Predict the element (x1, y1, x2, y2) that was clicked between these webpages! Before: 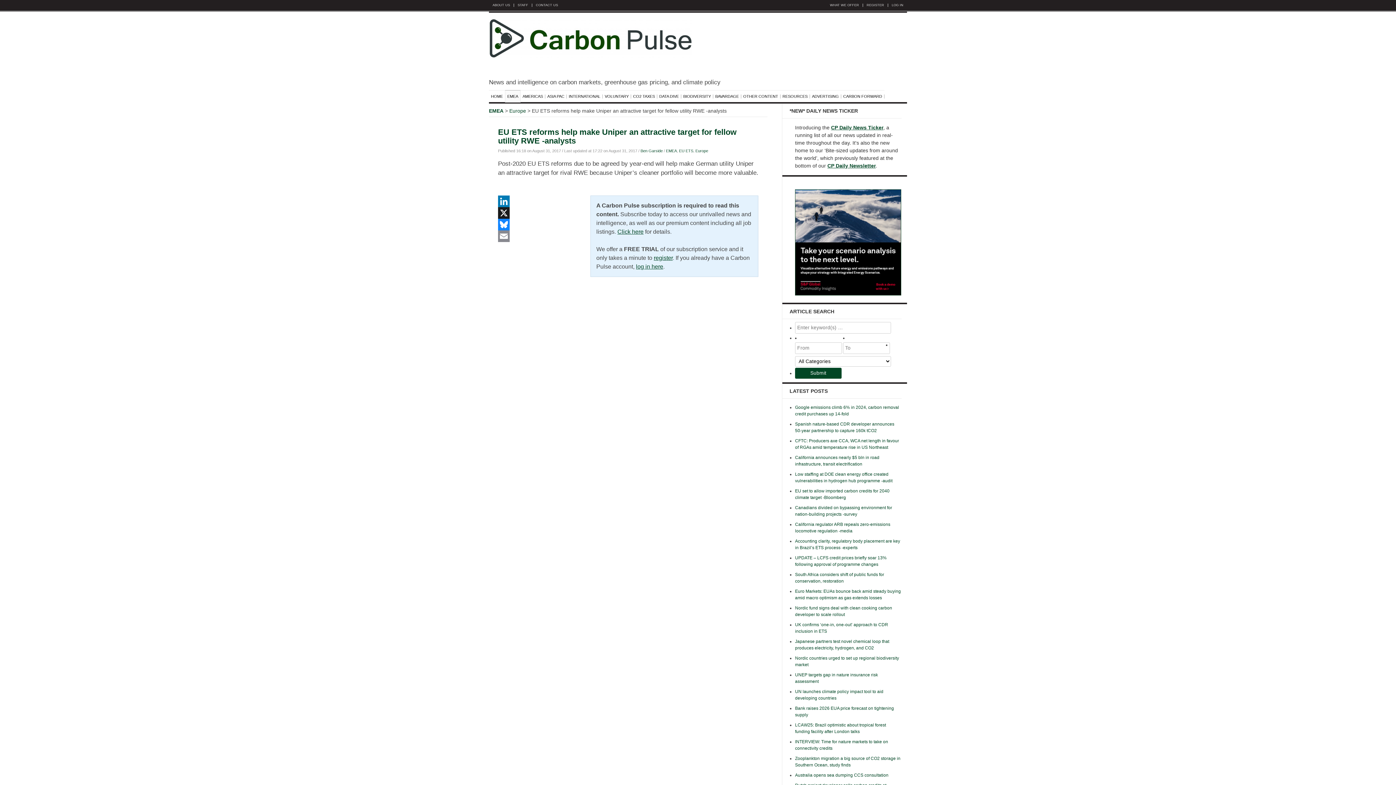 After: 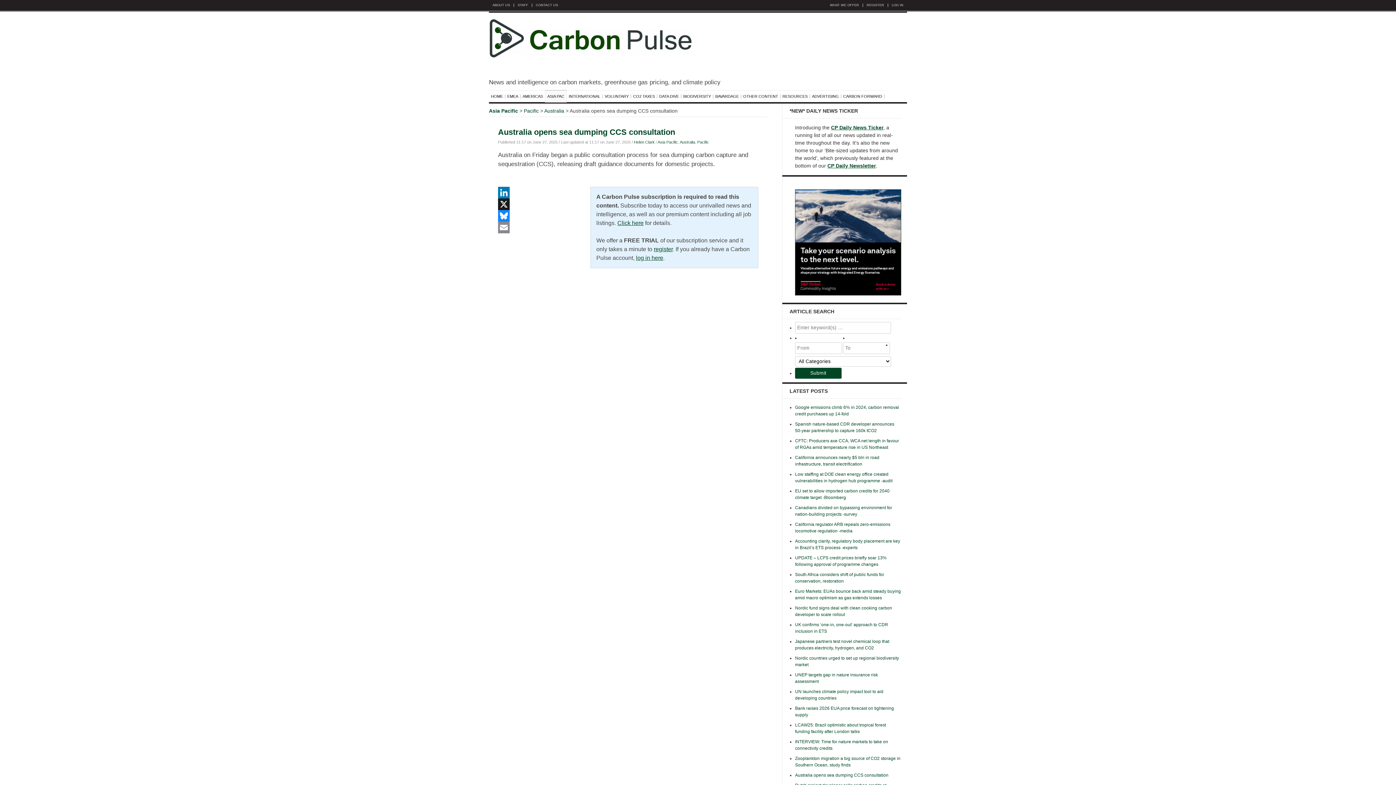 Action: label: Australia opens sea dumping CCS consultation bbox: (795, 773, 888, 778)